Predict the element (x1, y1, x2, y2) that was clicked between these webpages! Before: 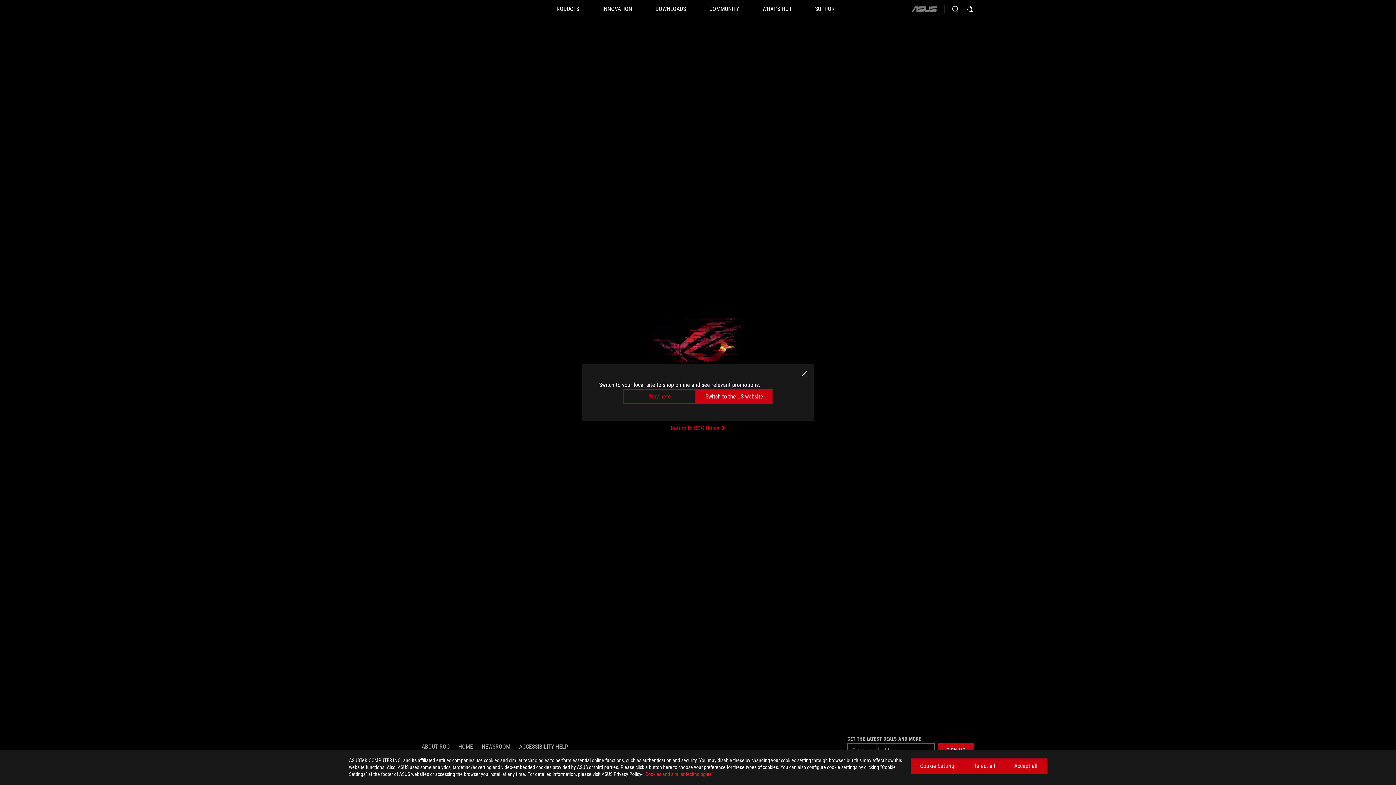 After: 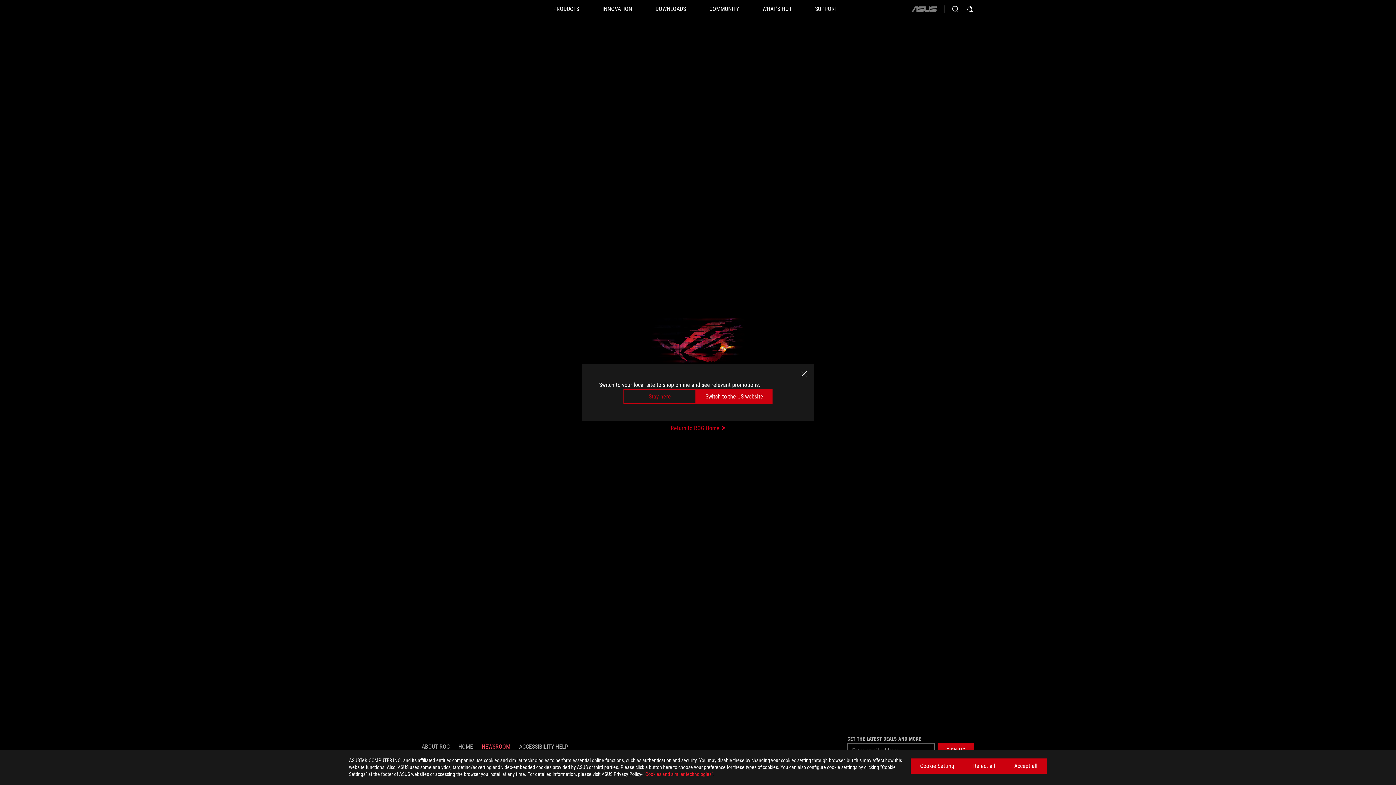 Action: label: NEWSROOM bbox: (481, 743, 510, 750)